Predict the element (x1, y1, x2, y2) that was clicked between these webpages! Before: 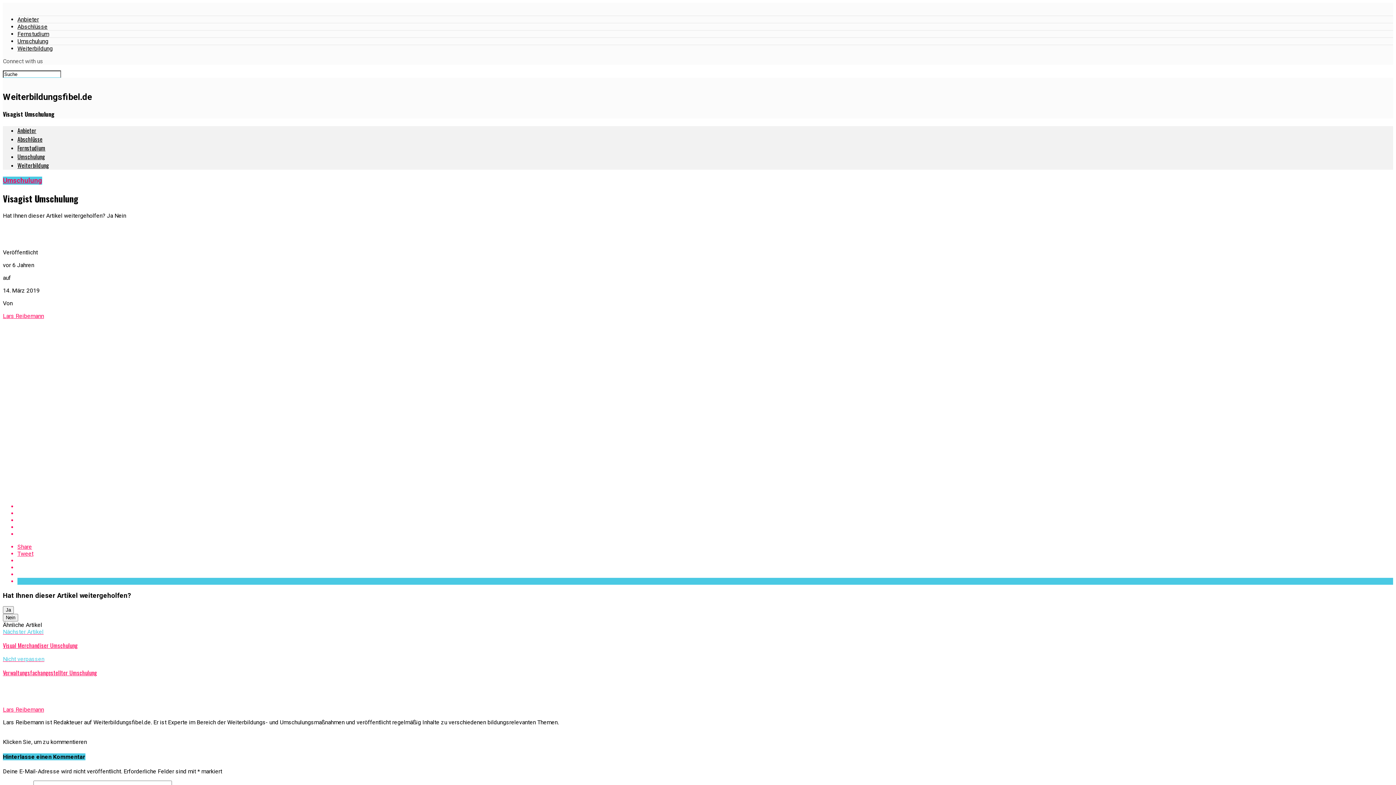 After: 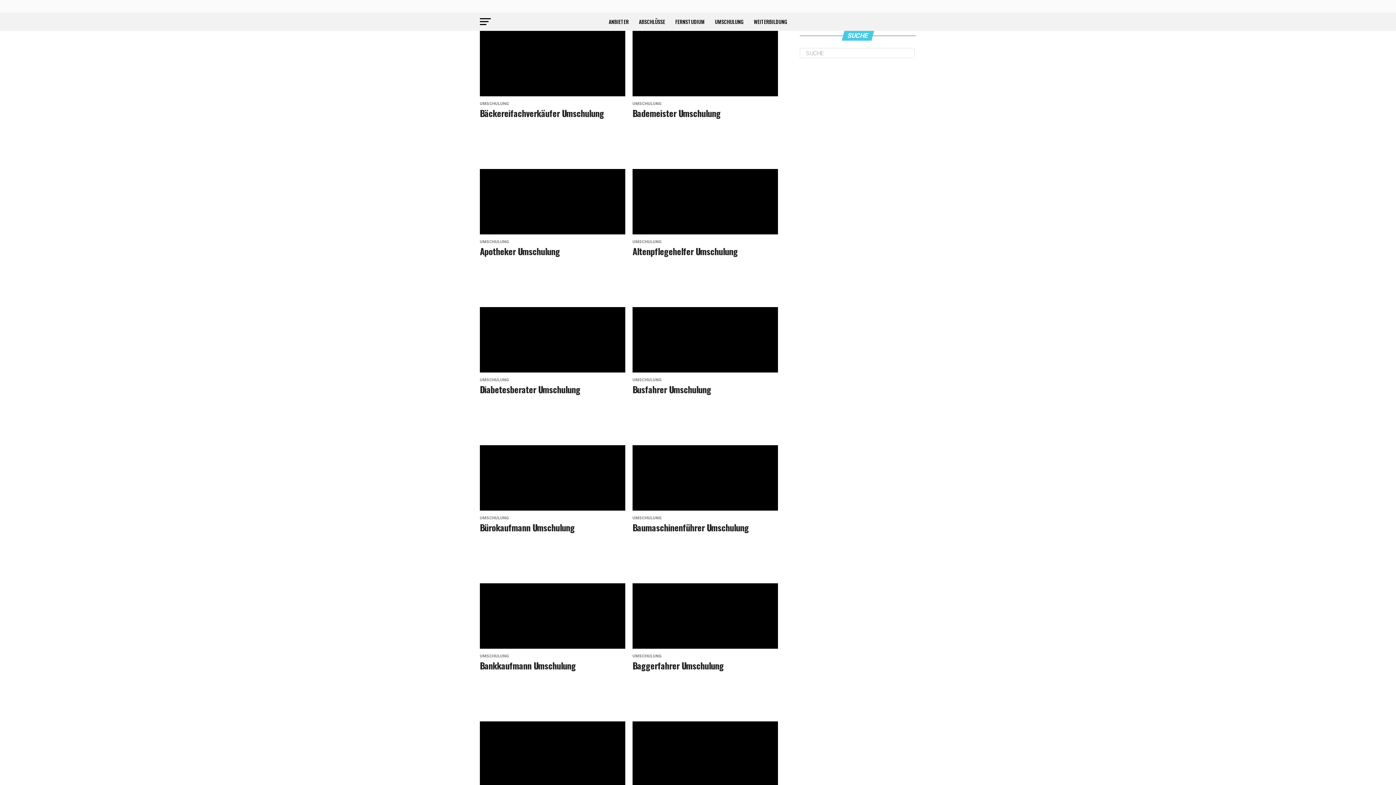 Action: bbox: (17, 152, 45, 161) label: Umschulung